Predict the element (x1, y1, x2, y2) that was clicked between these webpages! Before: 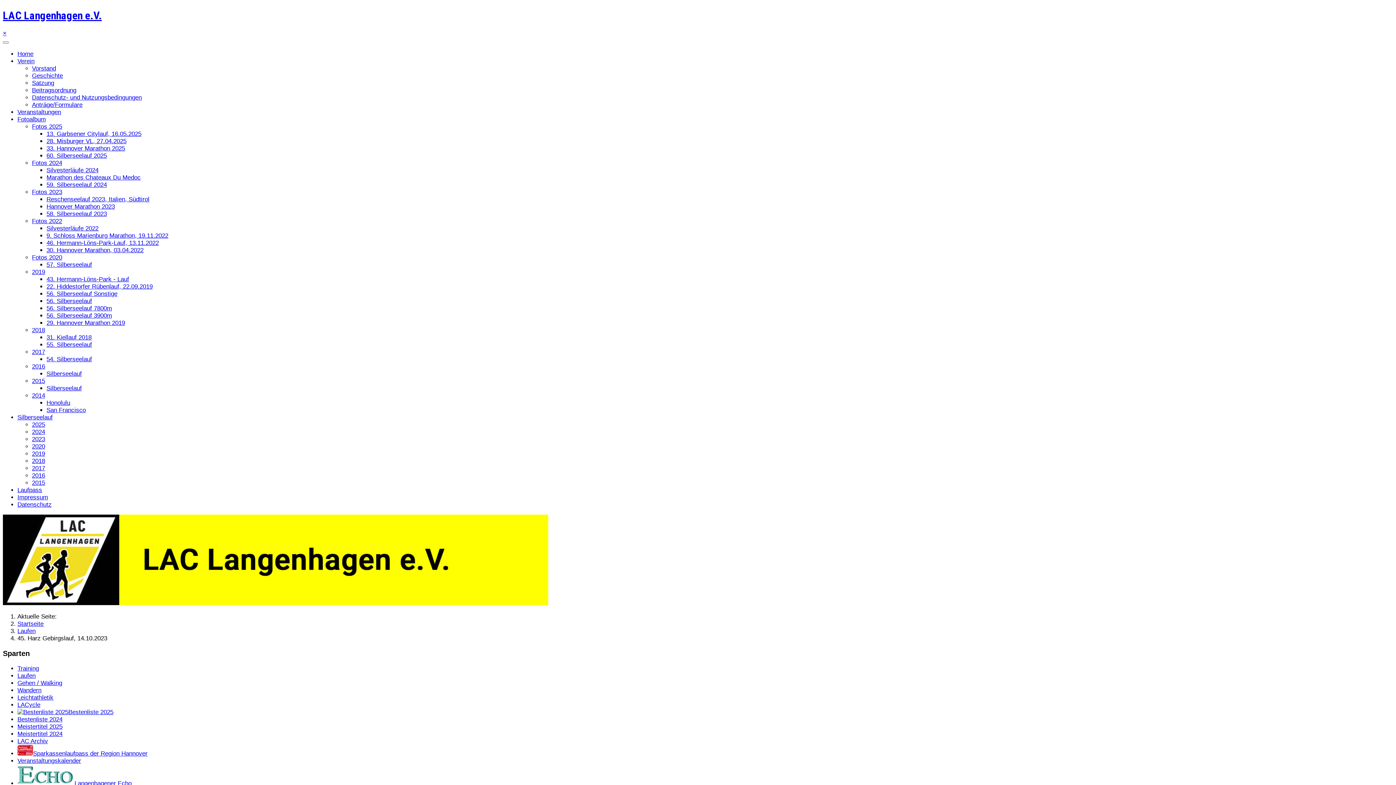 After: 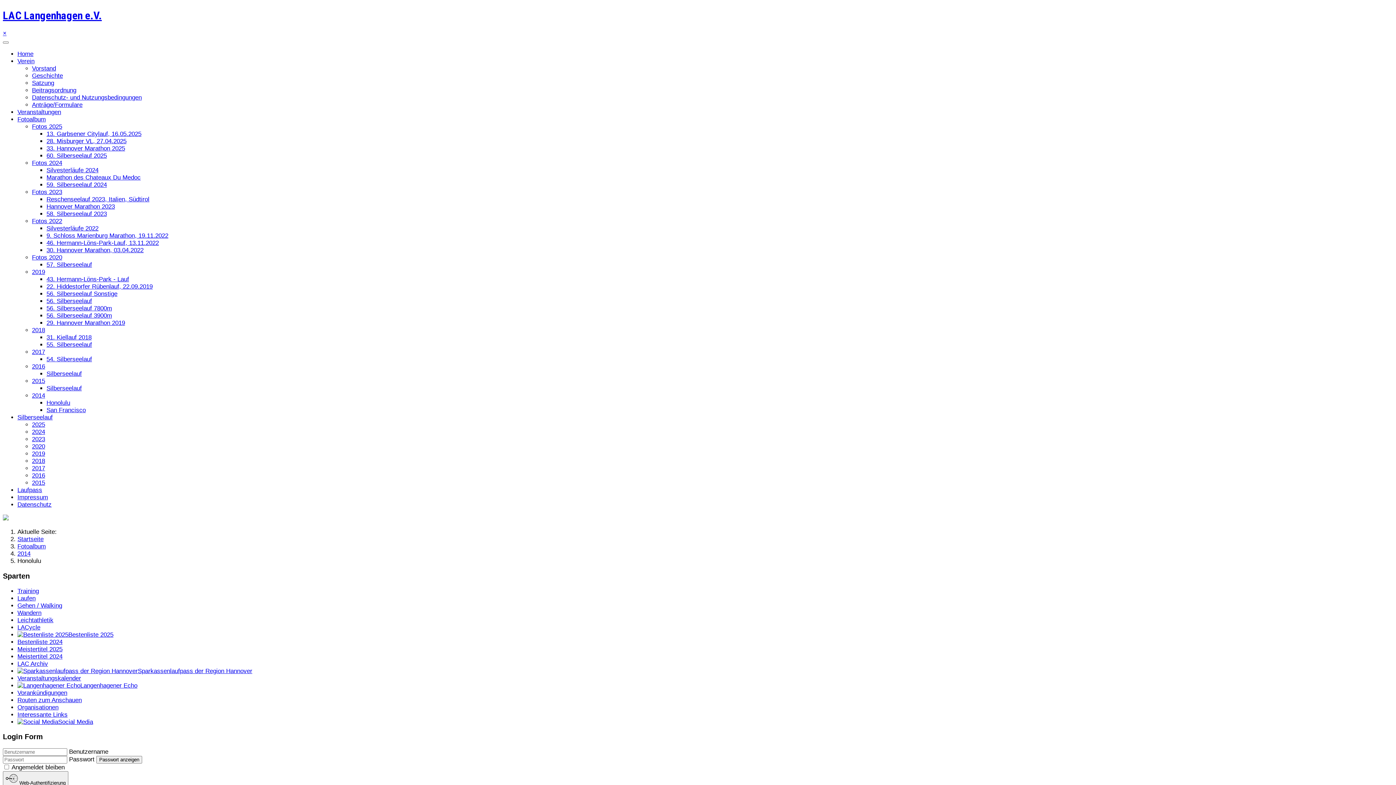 Action: bbox: (46, 399, 70, 406) label: Honolulu